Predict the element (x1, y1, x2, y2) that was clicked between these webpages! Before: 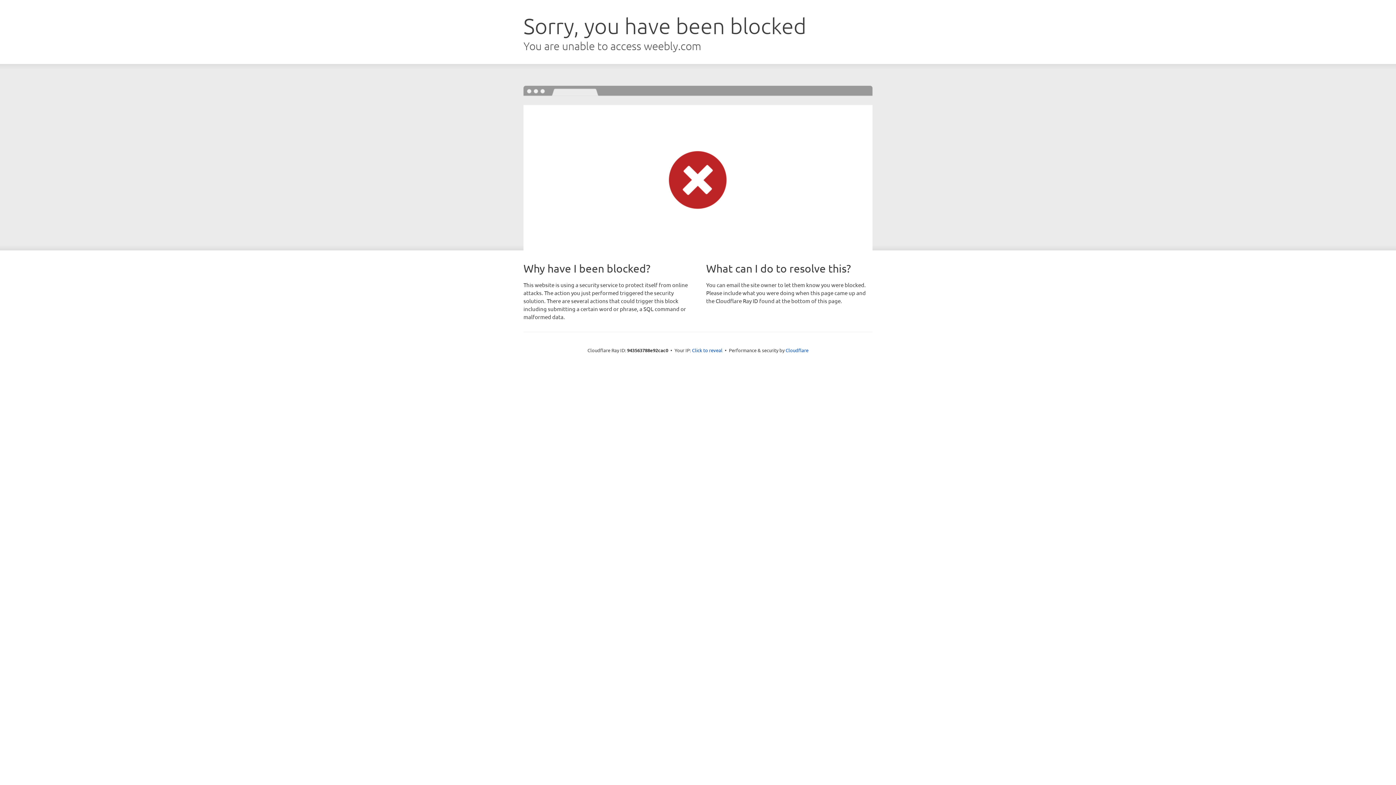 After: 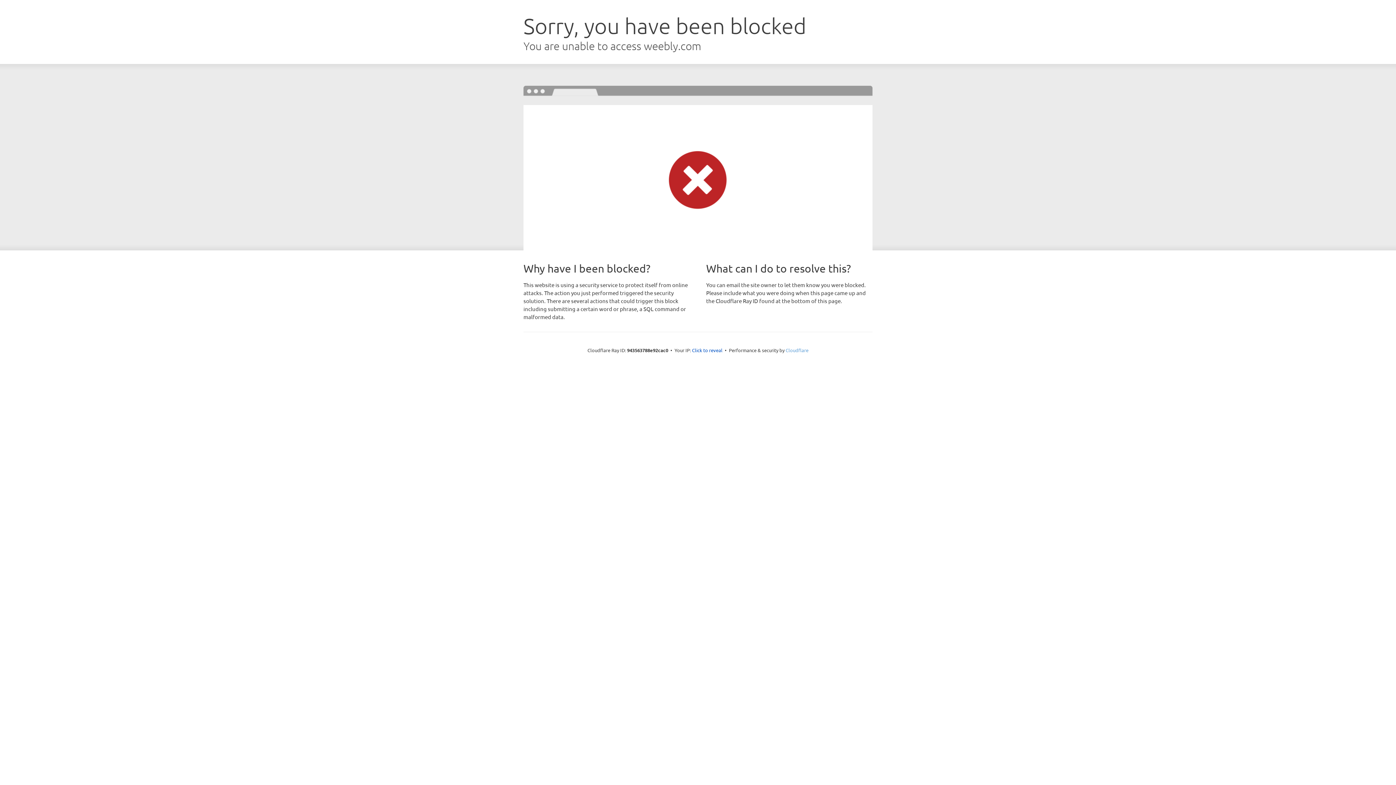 Action: label: Cloudflare bbox: (785, 347, 808, 353)